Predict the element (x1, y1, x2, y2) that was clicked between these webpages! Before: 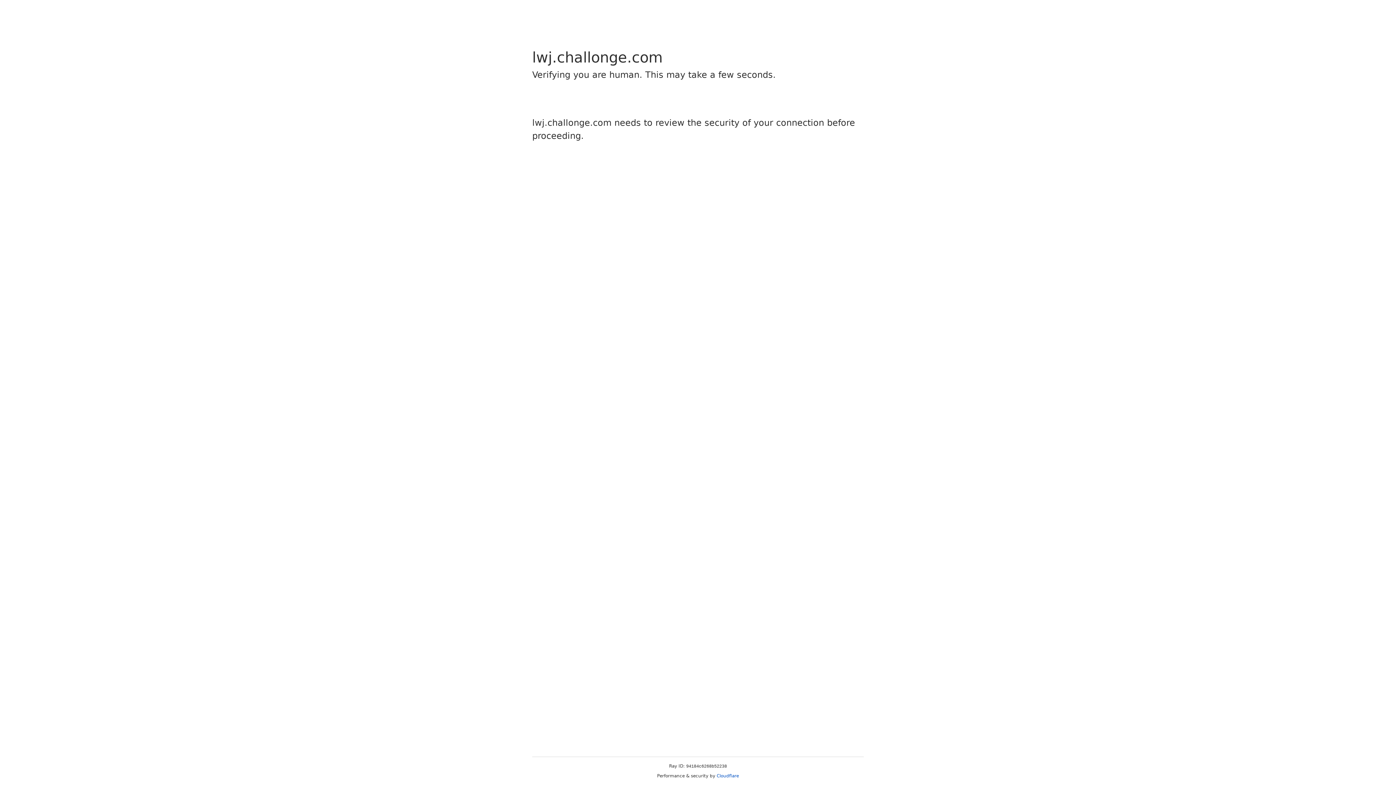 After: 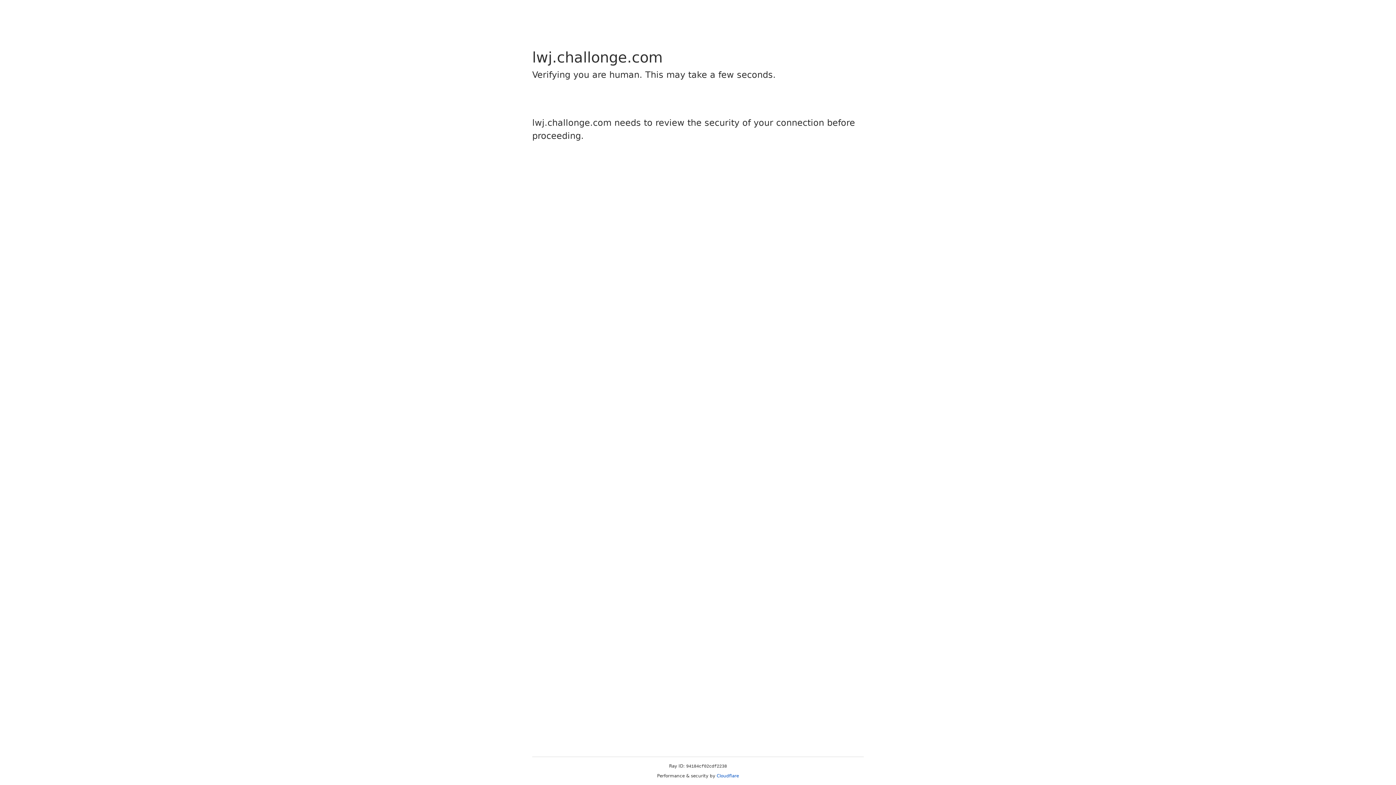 Action: label: Cloudflare bbox: (716, 773, 739, 778)